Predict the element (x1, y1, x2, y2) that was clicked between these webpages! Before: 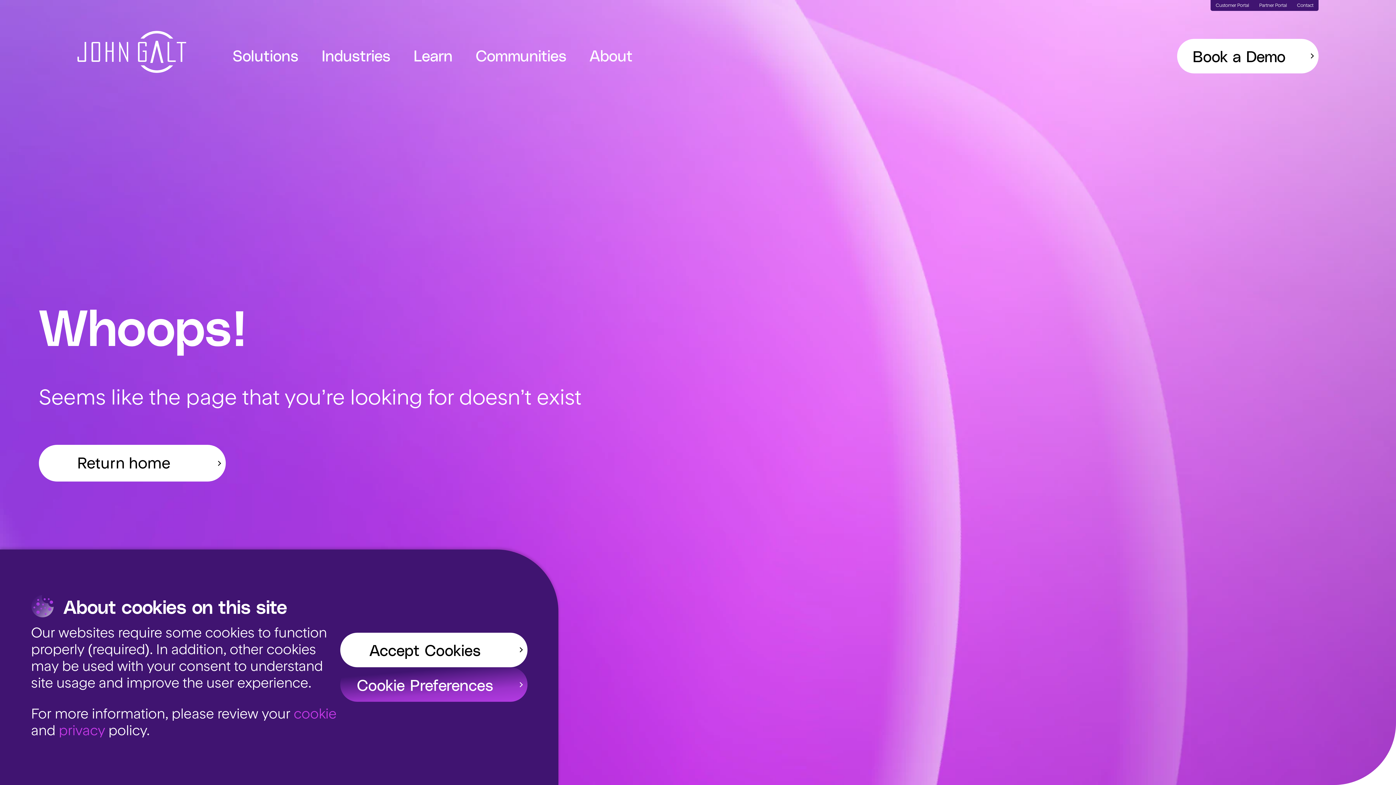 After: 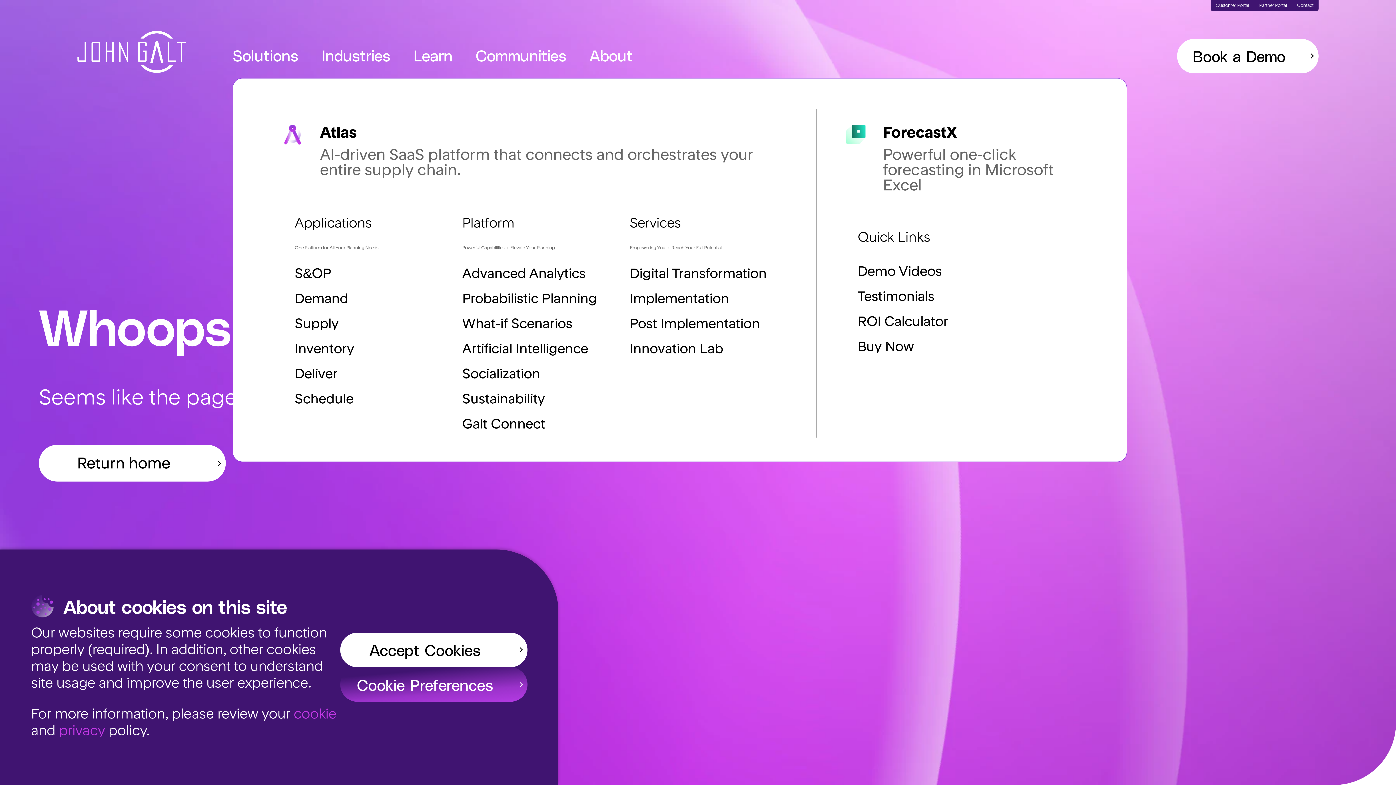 Action: label: Solutions bbox: (232, 31, 310, 78)